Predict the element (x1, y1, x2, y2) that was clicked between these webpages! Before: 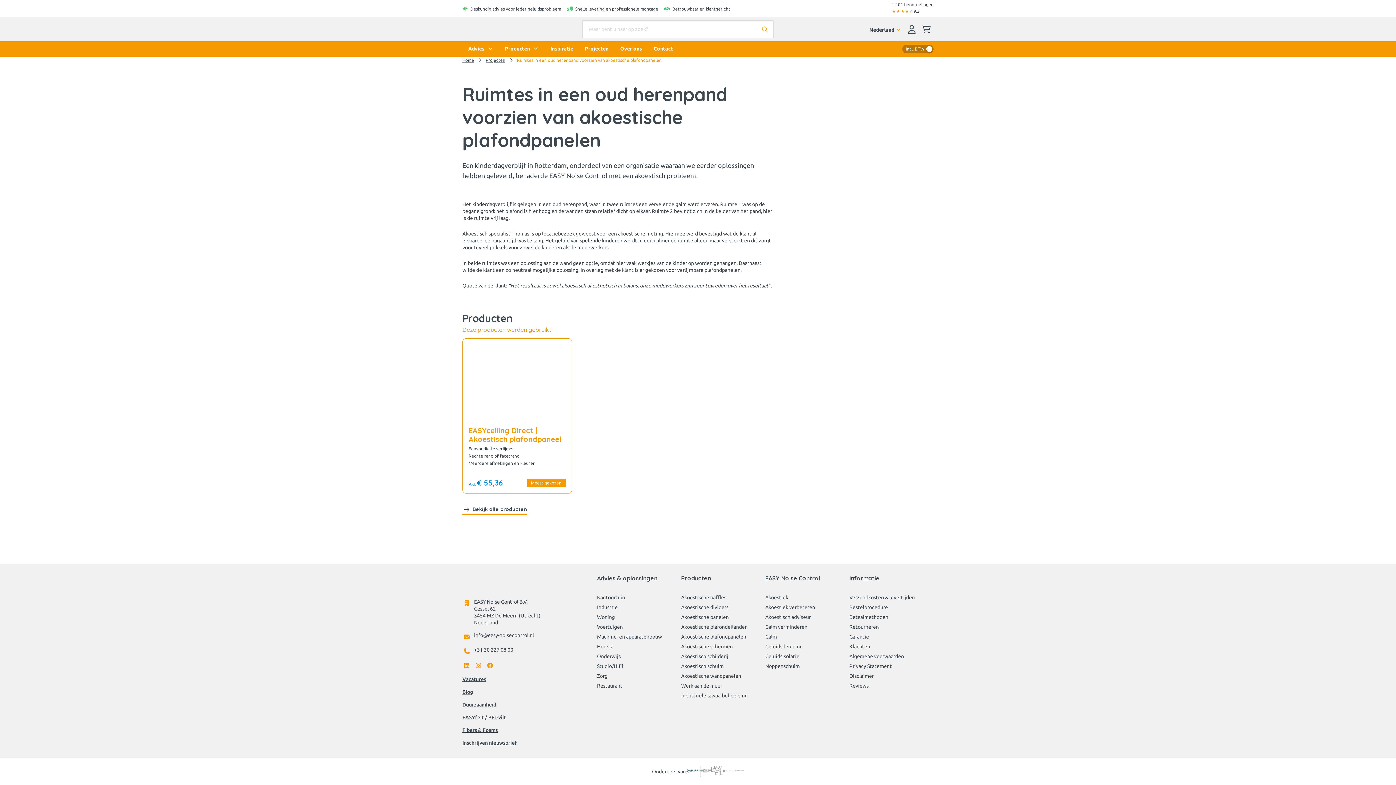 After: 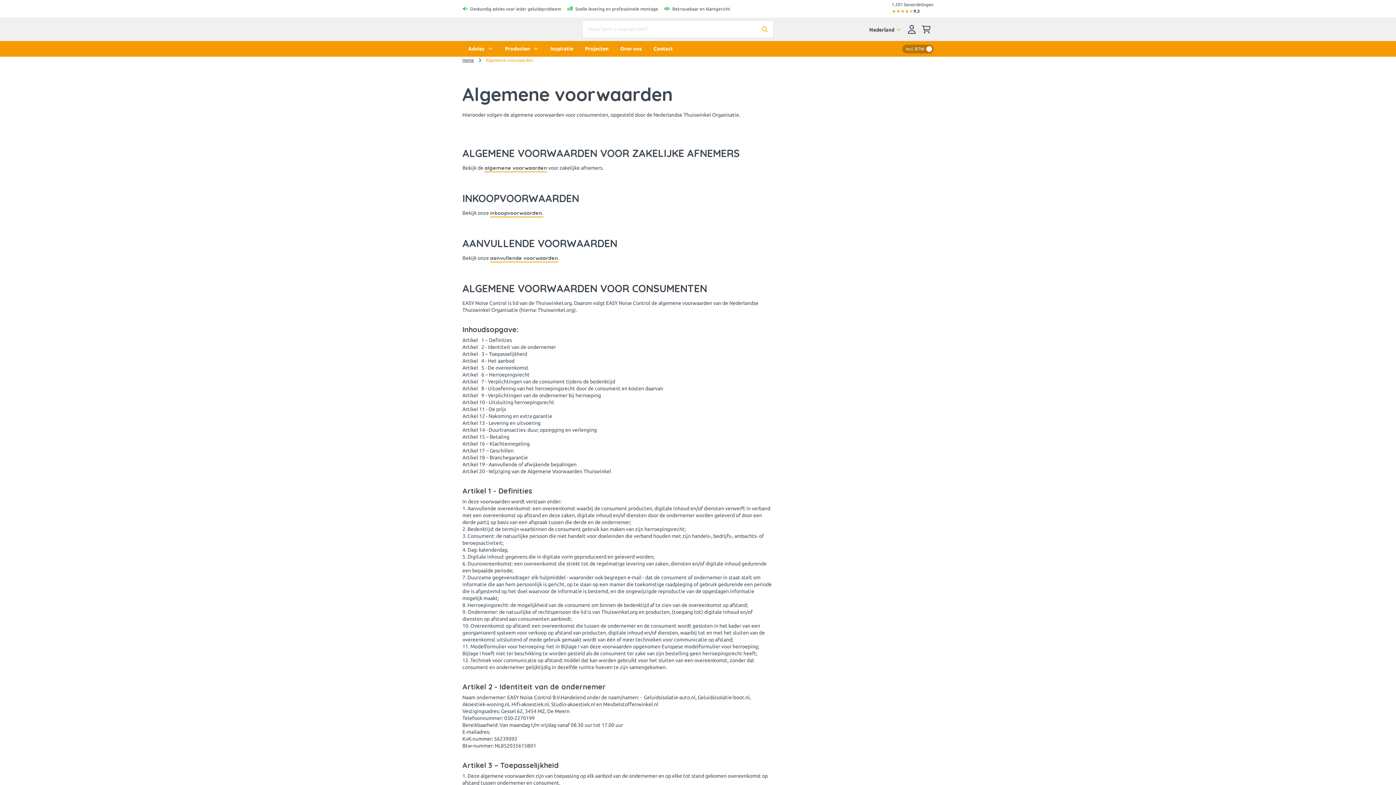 Action: label: Algemene voorwaarden bbox: (849, 653, 904, 660)